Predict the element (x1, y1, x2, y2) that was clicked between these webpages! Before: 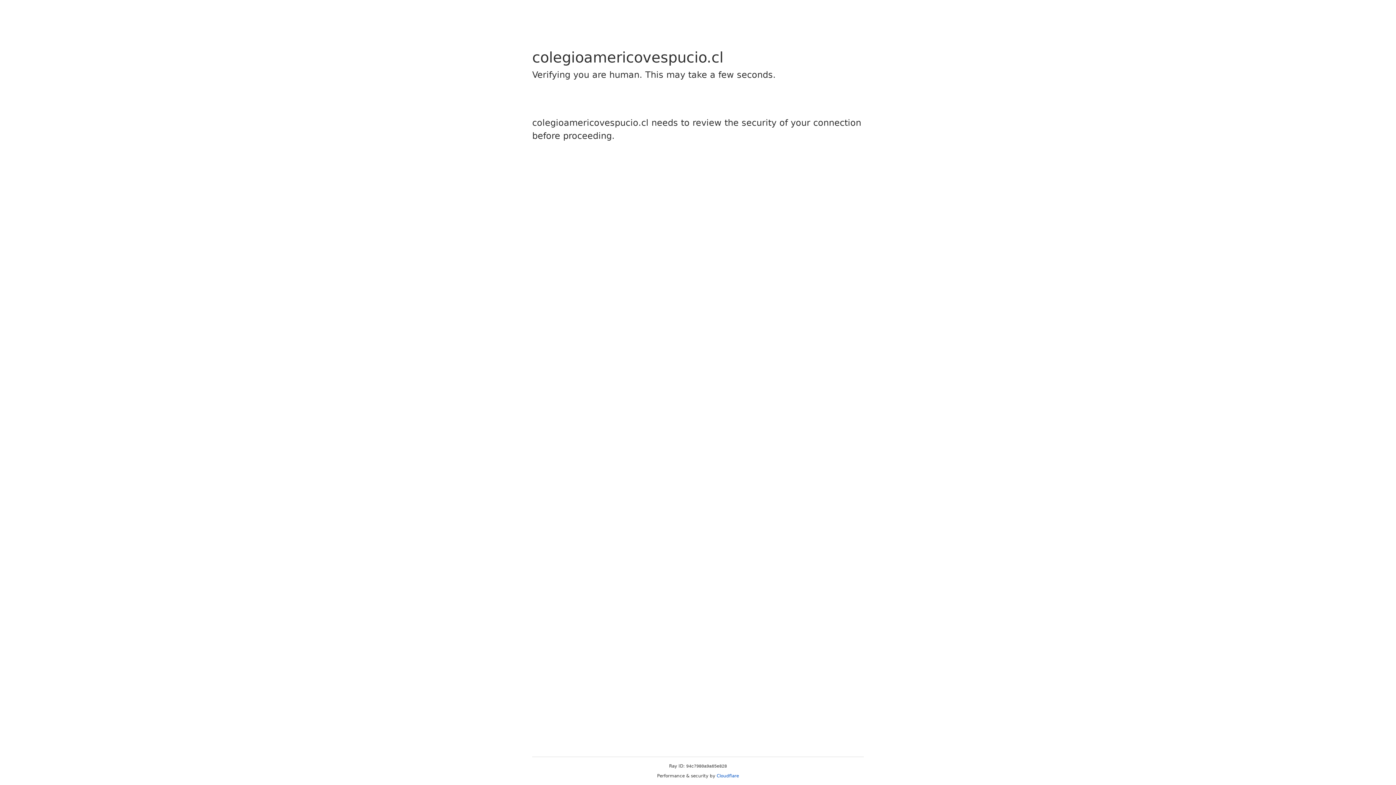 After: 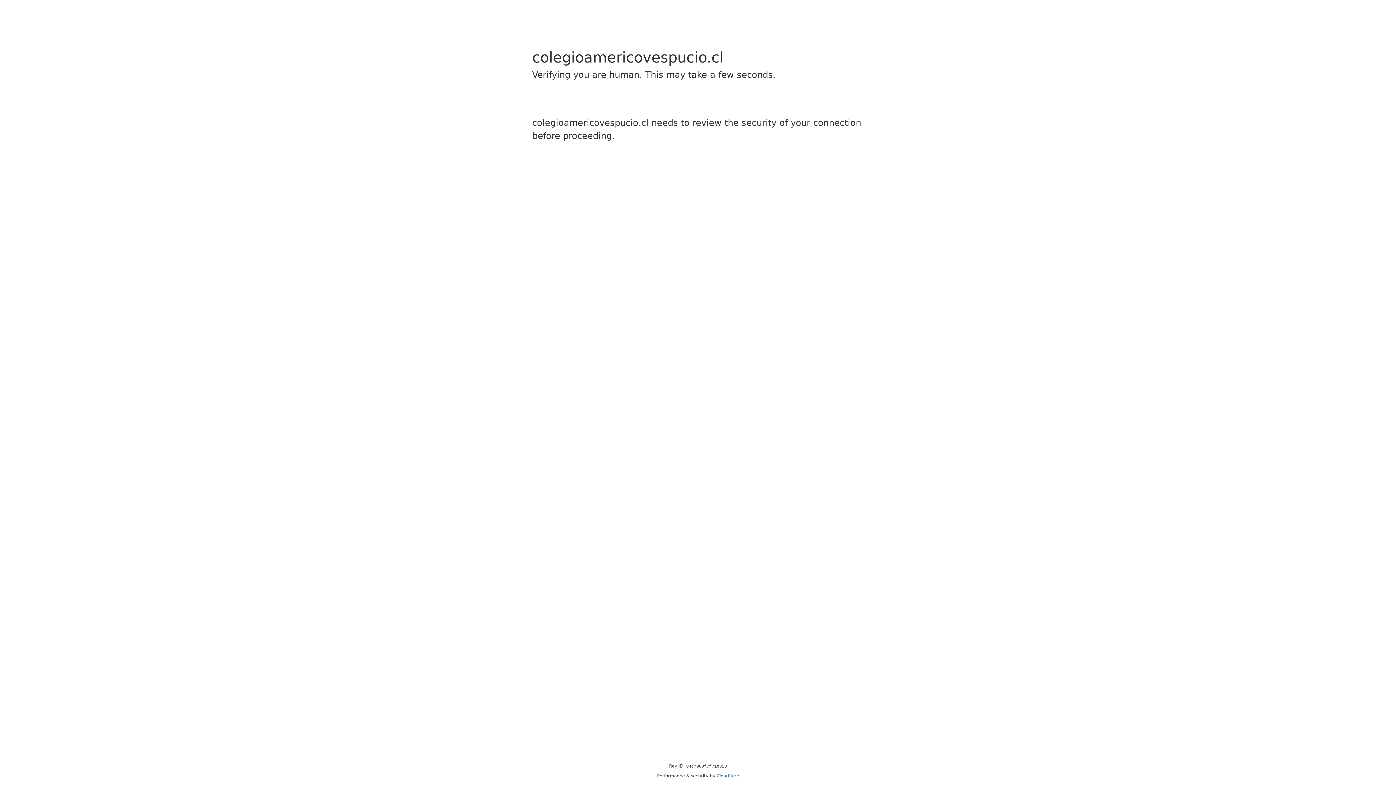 Action: label: Cloudflare bbox: (716, 773, 739, 778)